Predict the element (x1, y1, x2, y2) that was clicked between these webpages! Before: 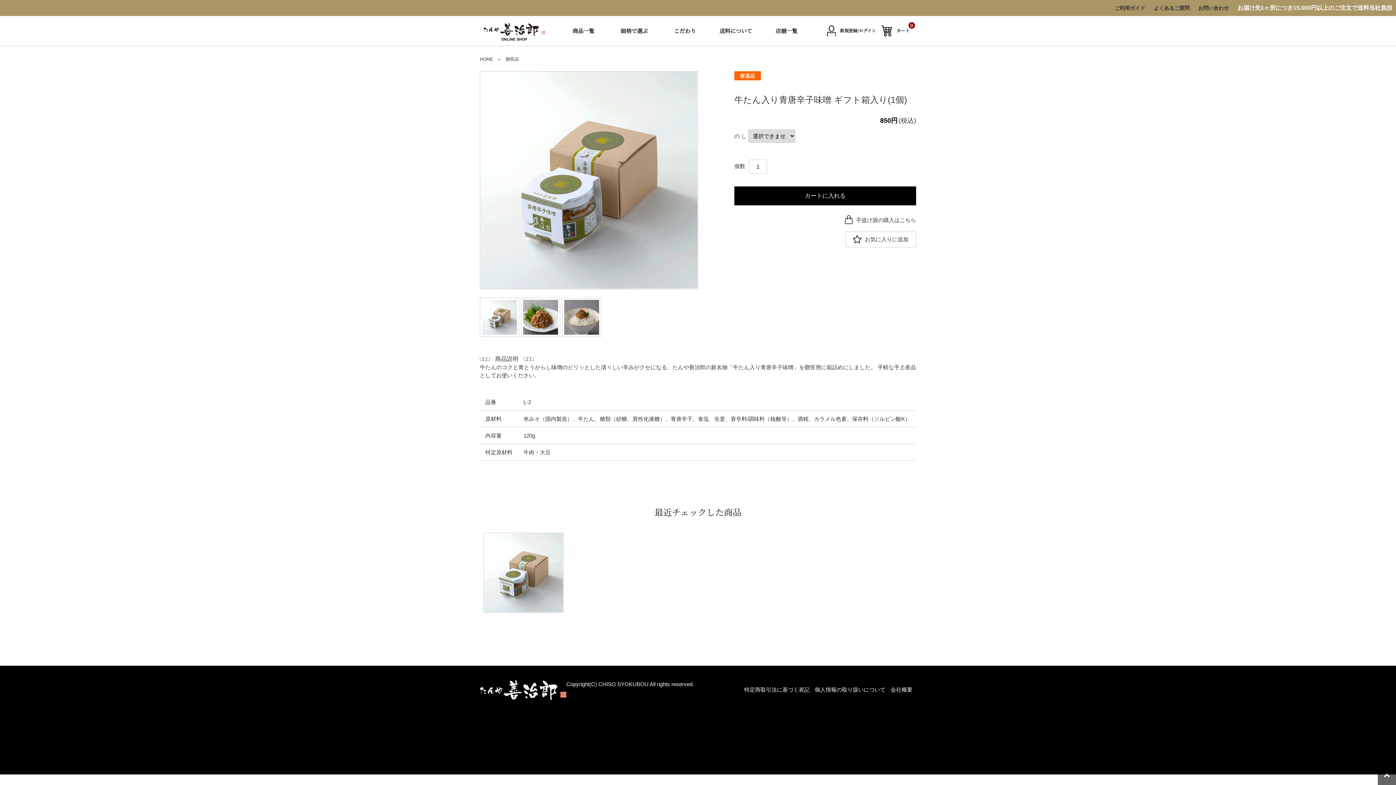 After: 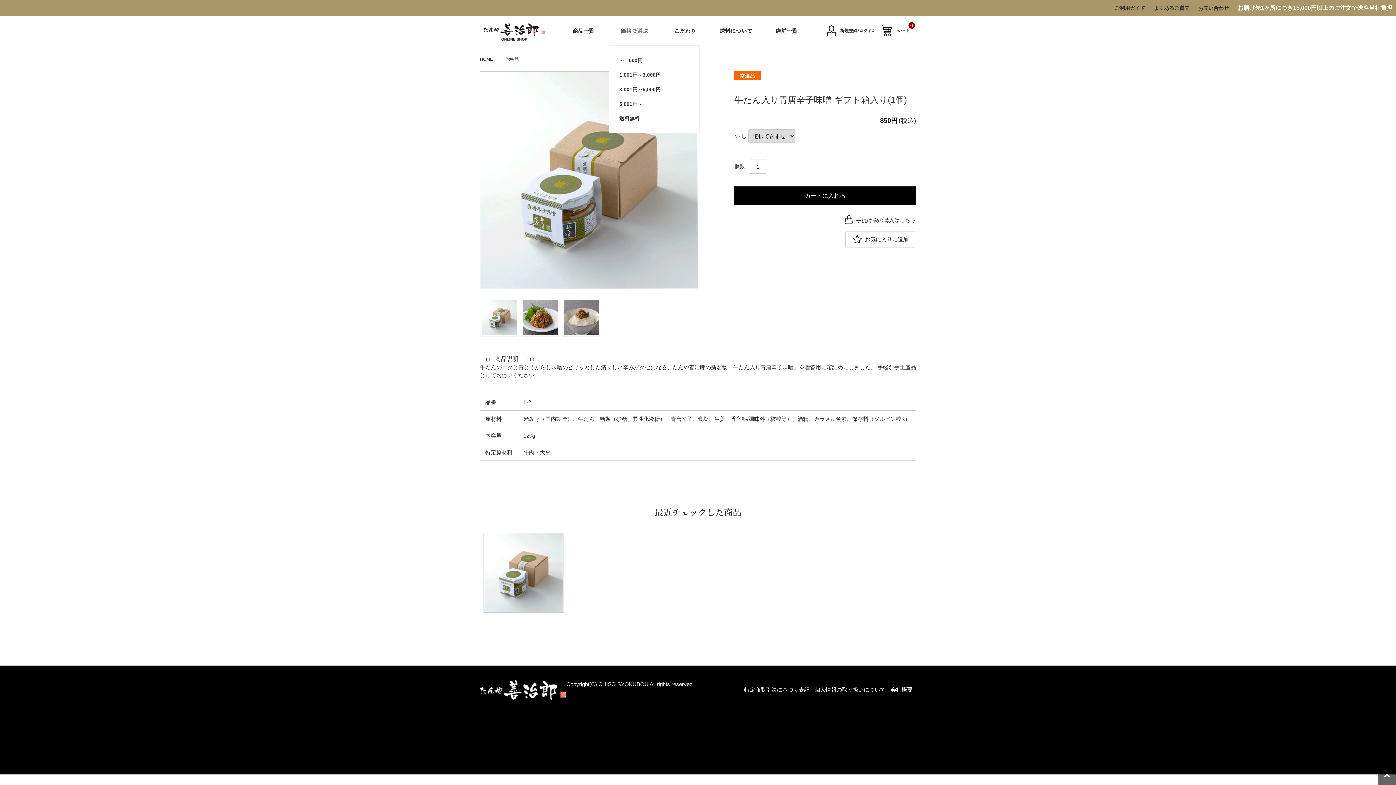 Action: bbox: (608, 16, 659, 45) label: 価格で選ぶ